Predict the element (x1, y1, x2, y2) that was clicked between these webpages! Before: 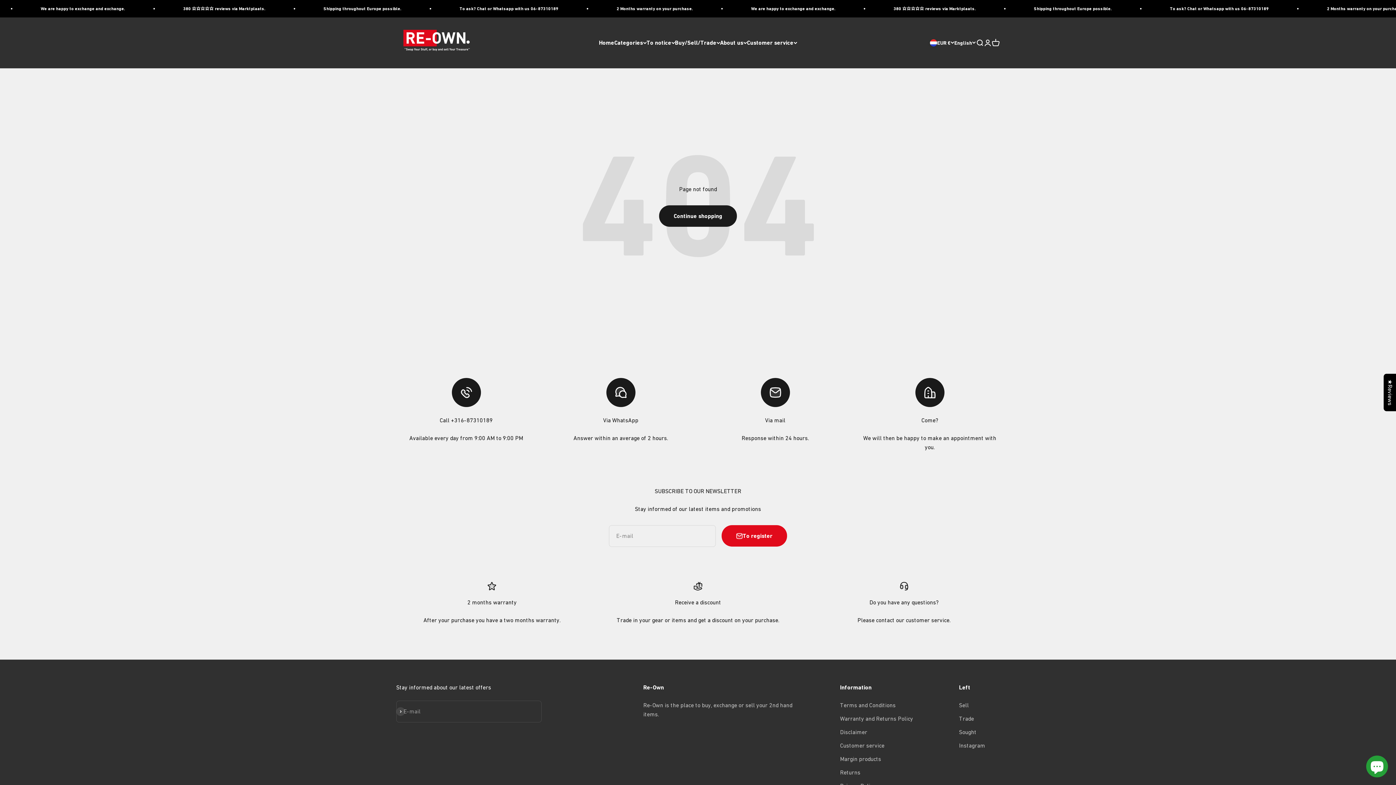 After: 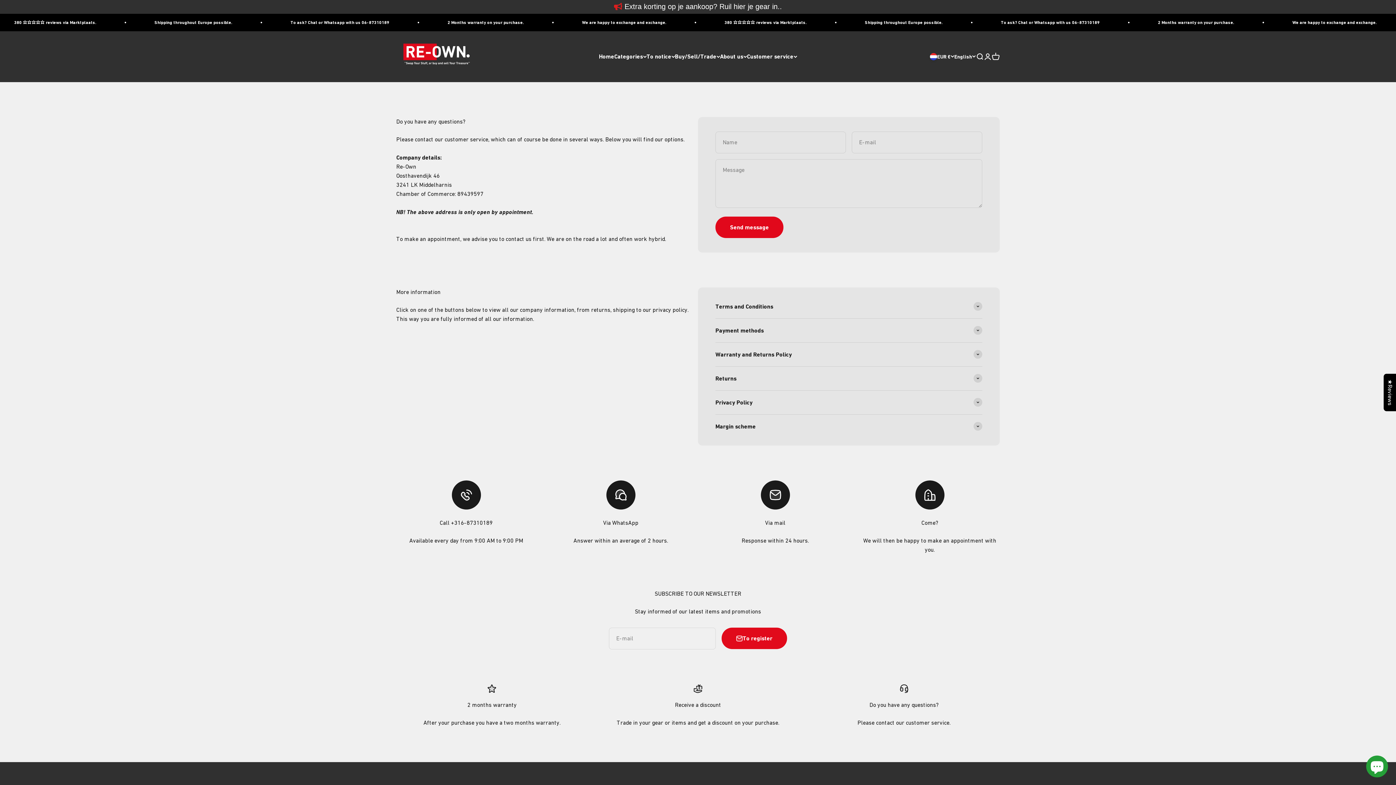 Action: bbox: (840, 741, 884, 750) label: Customer service